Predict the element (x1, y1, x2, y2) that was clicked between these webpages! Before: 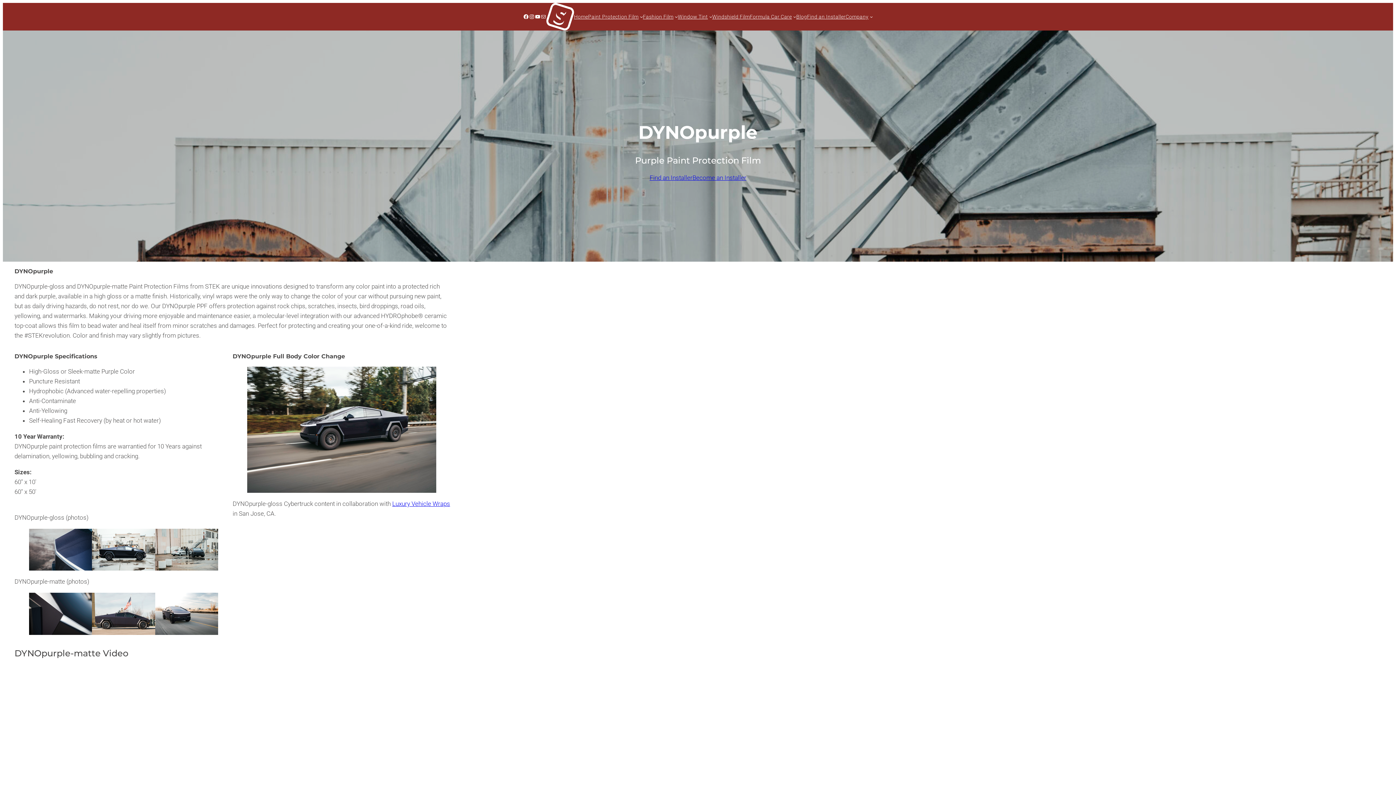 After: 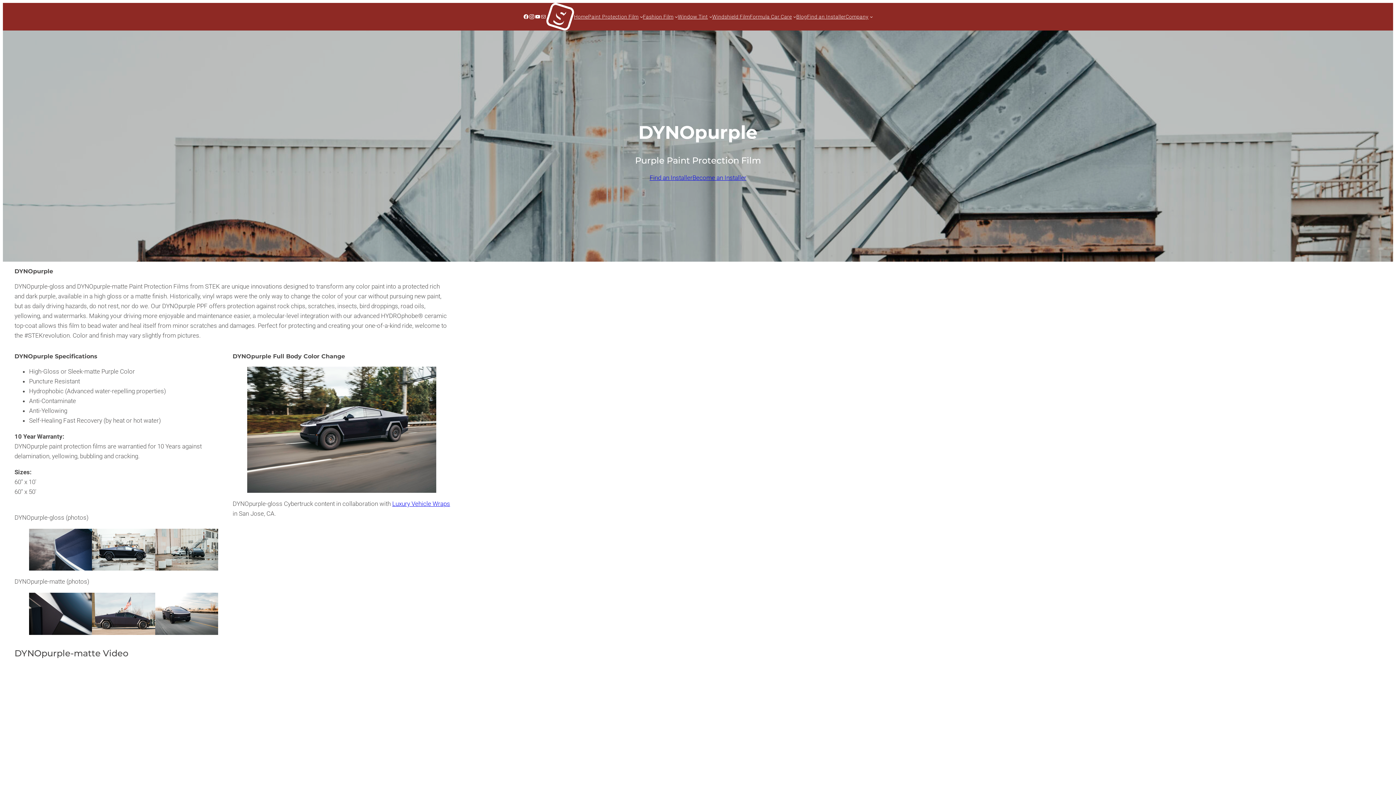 Action: bbox: (529, 13, 534, 19) label: Instagram